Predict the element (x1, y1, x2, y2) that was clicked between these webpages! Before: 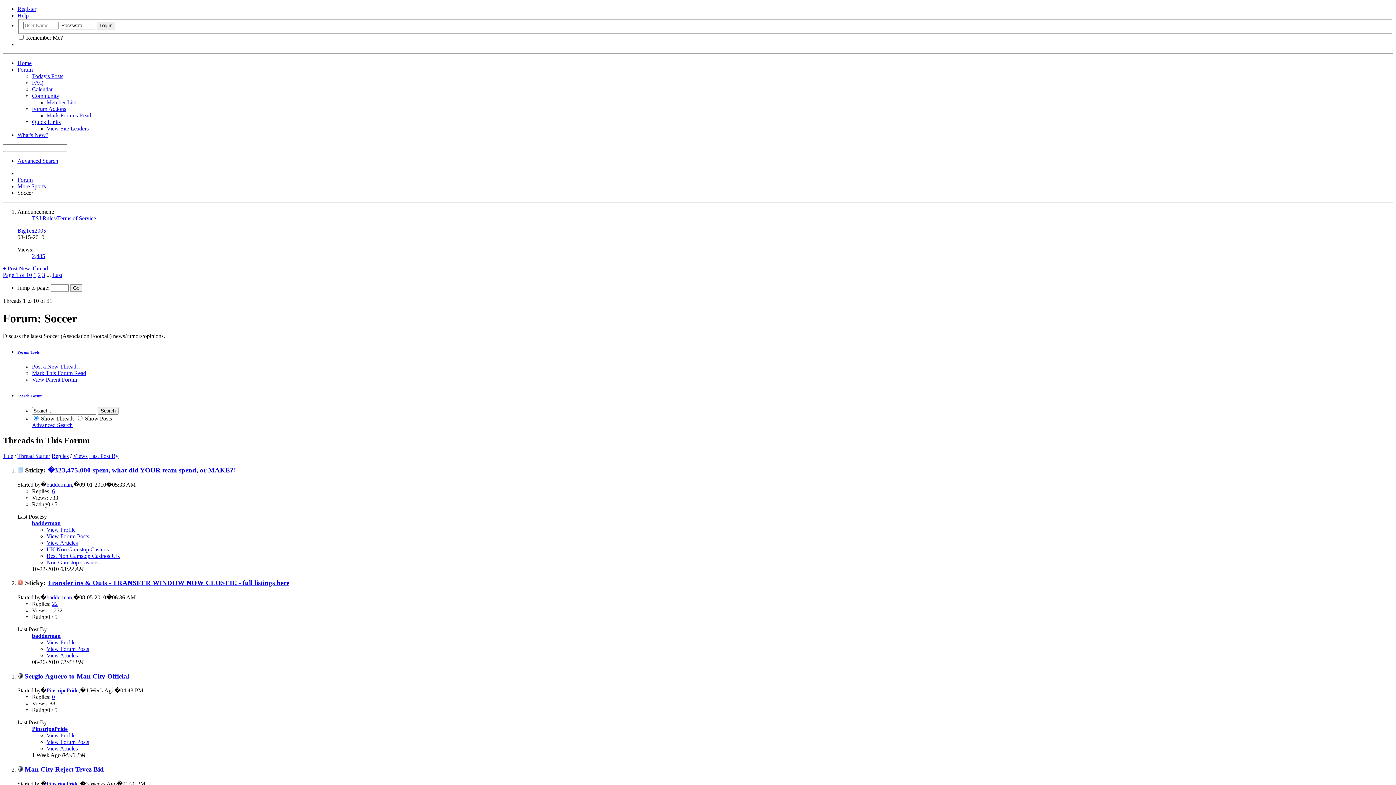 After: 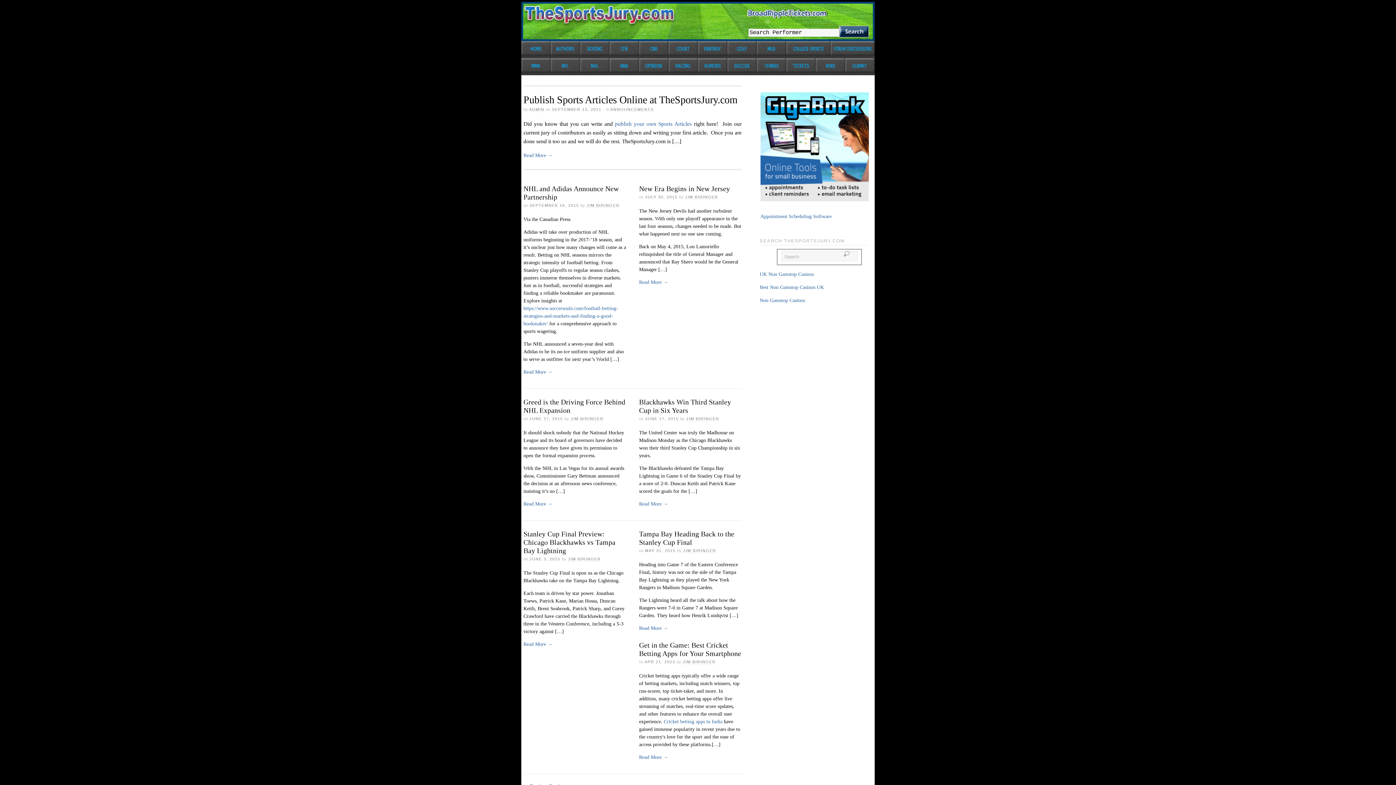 Action: bbox: (17, 12, 28, 18) label: Help